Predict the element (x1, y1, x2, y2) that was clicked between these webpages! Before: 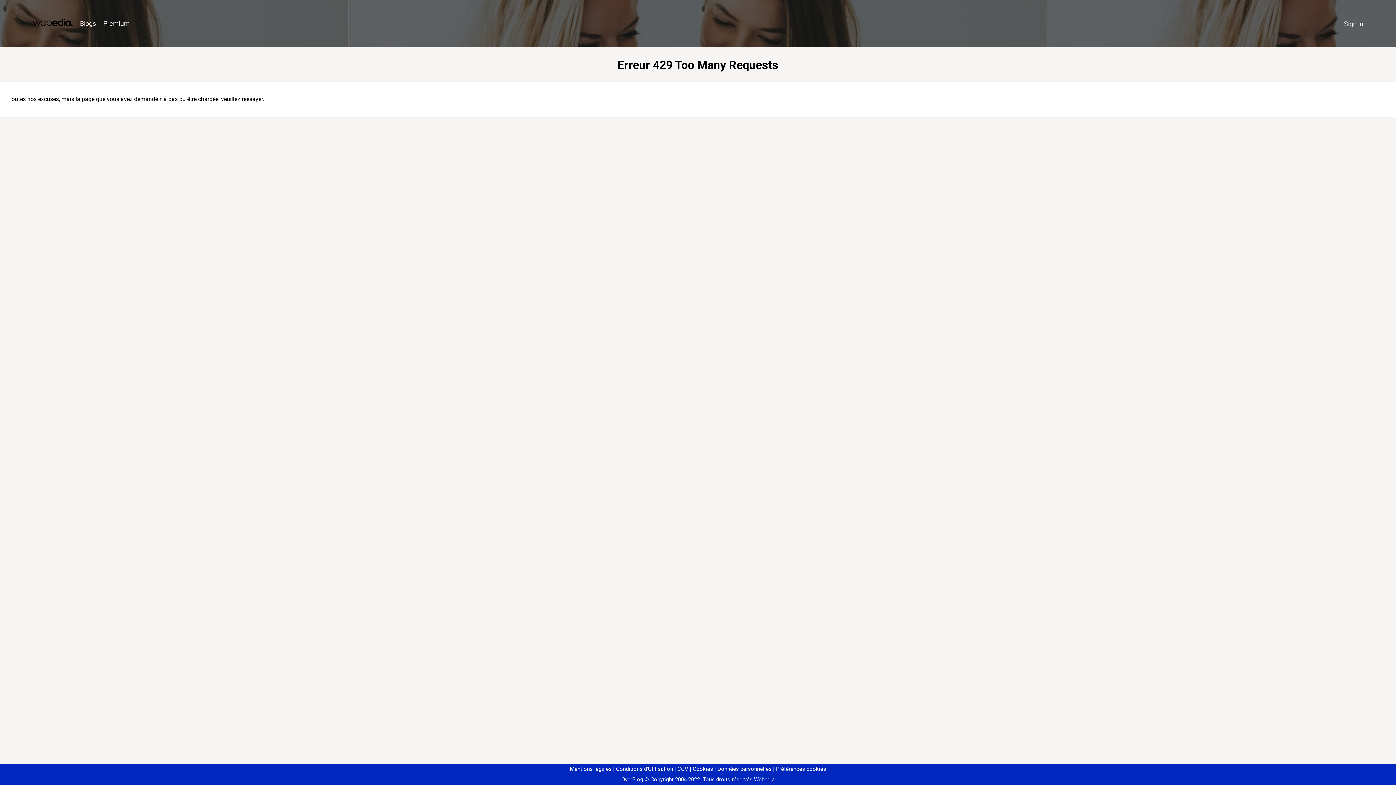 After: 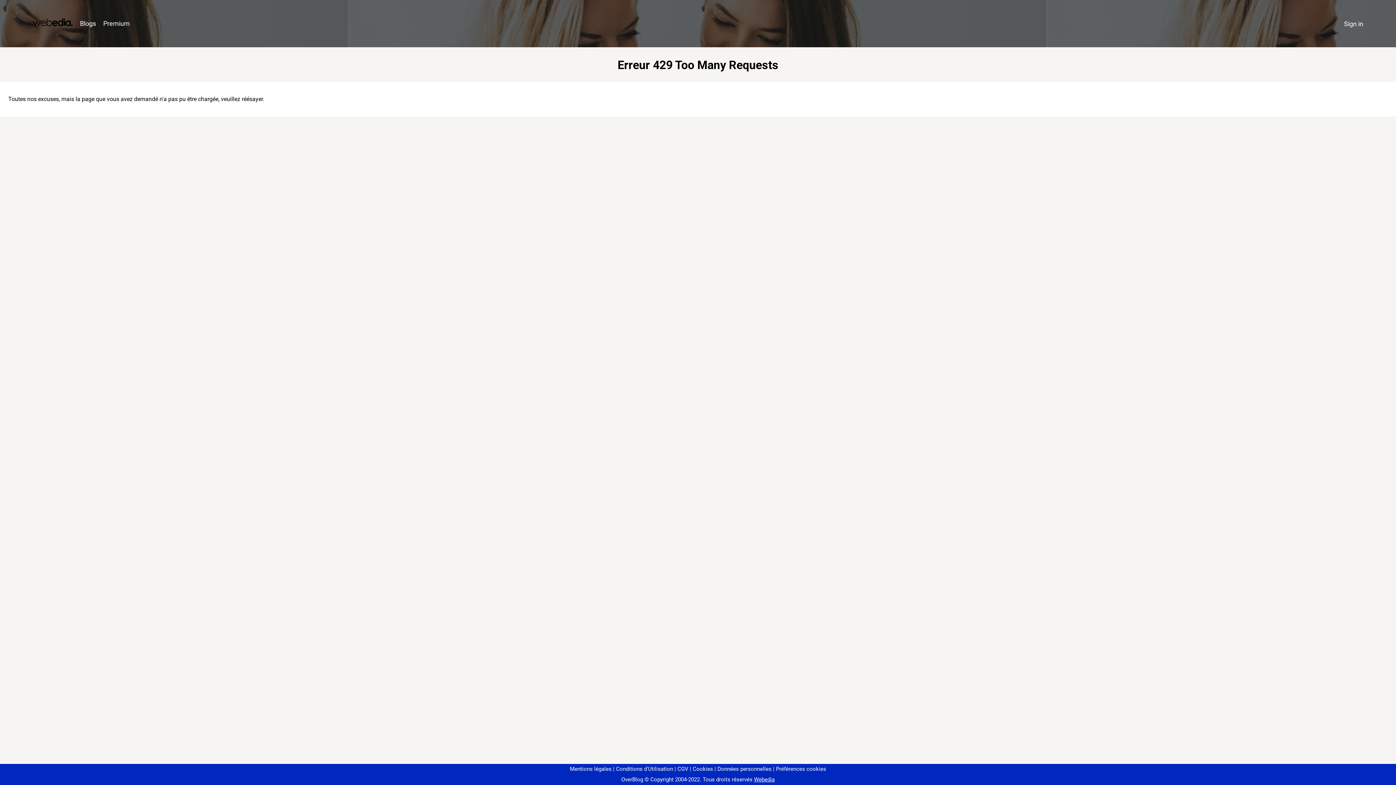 Action: label: Préférences cookies bbox: (773, 766, 826, 772)